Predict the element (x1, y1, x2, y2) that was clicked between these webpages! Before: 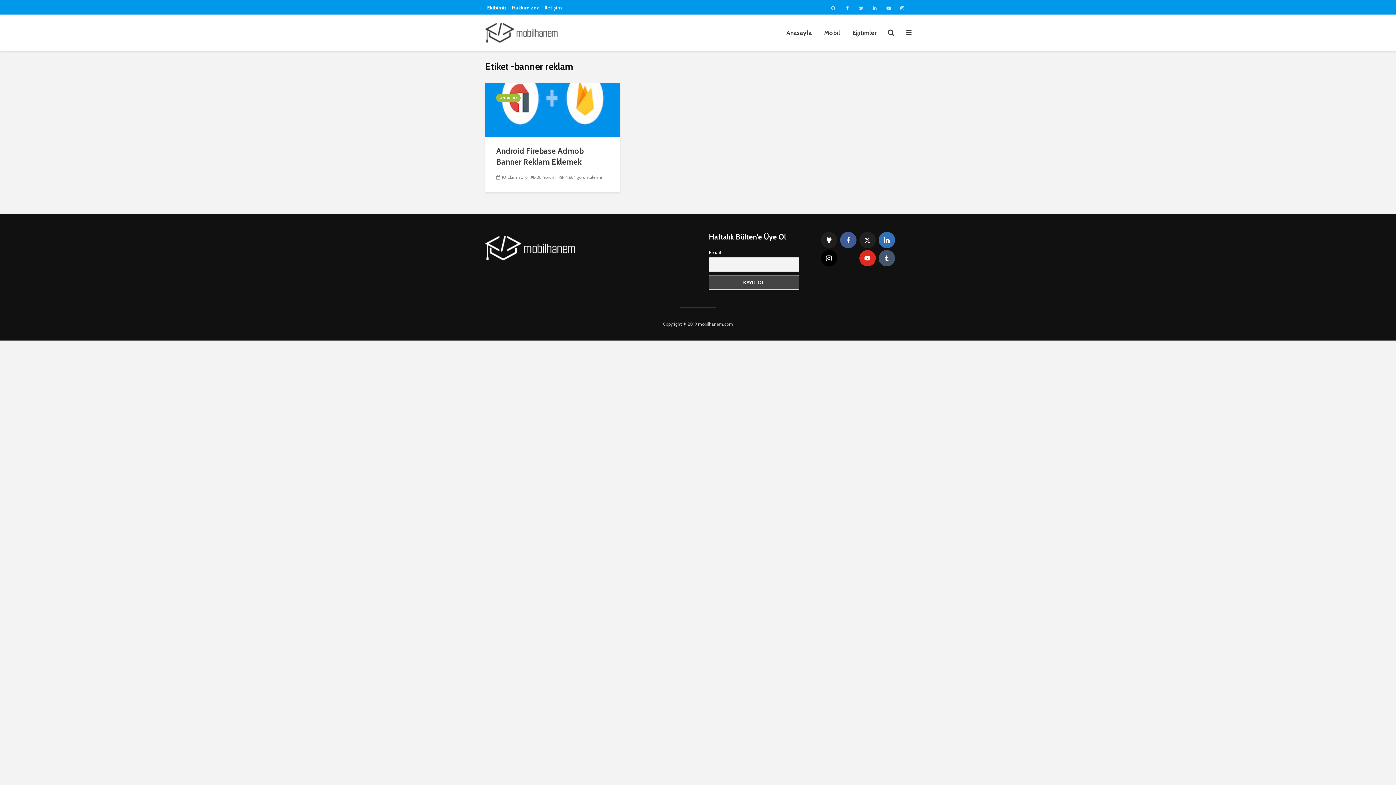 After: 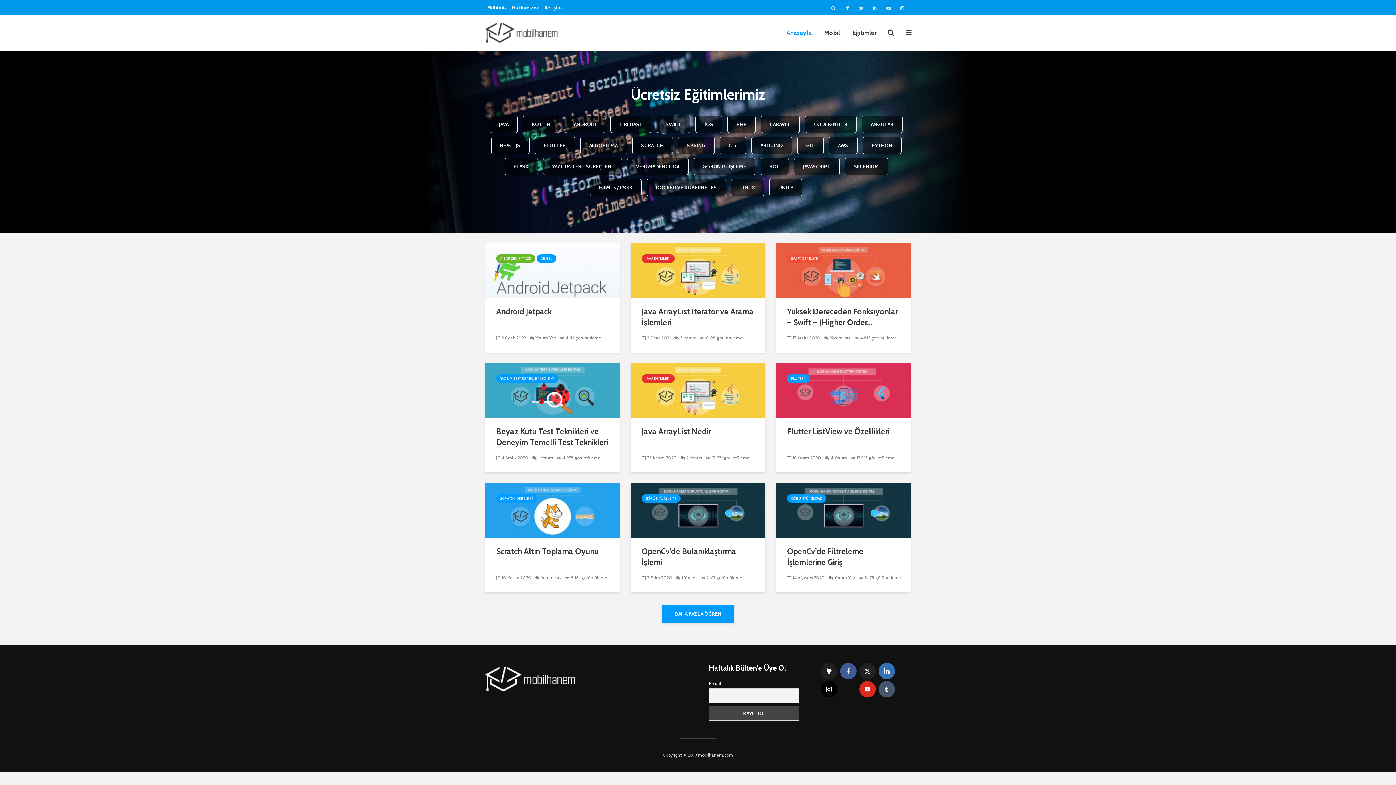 Action: bbox: (485, 27, 558, 36)